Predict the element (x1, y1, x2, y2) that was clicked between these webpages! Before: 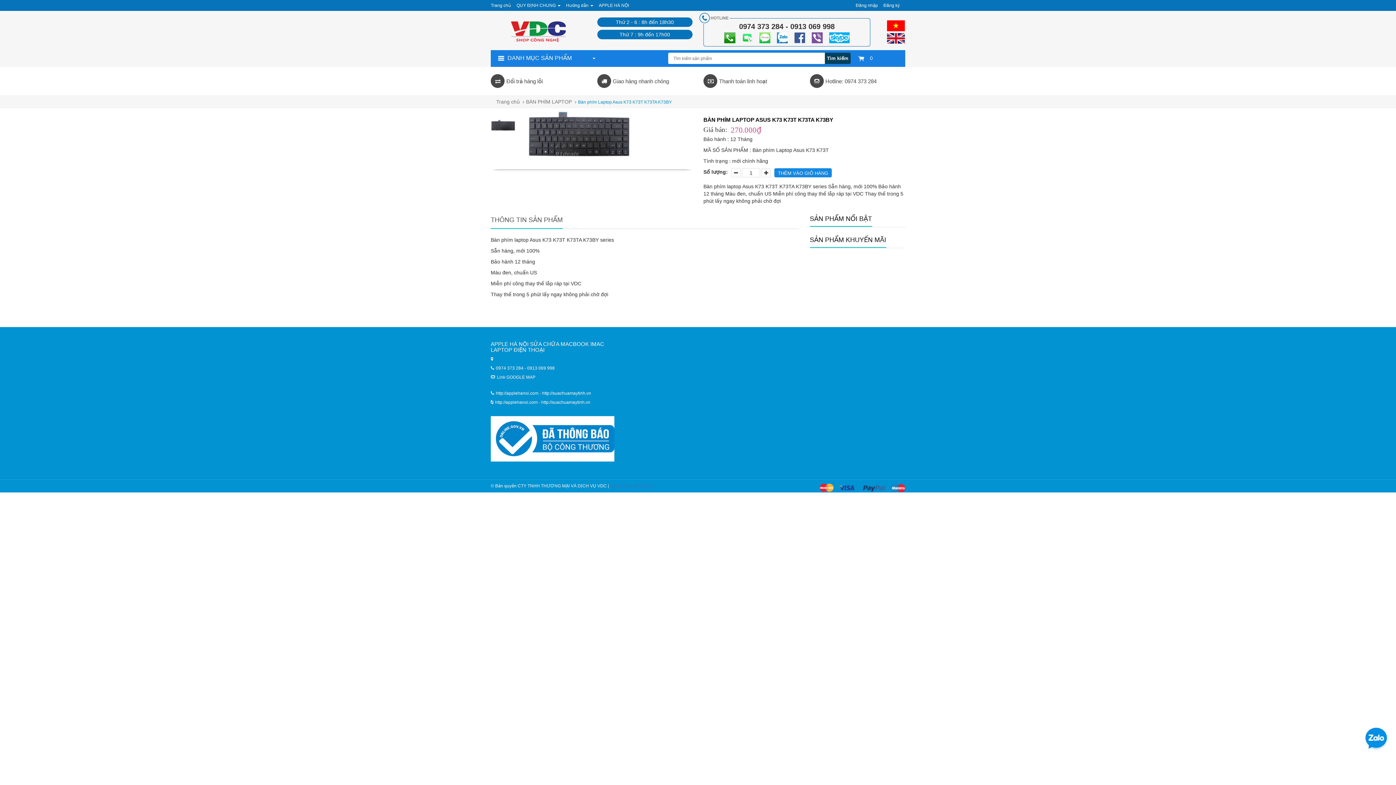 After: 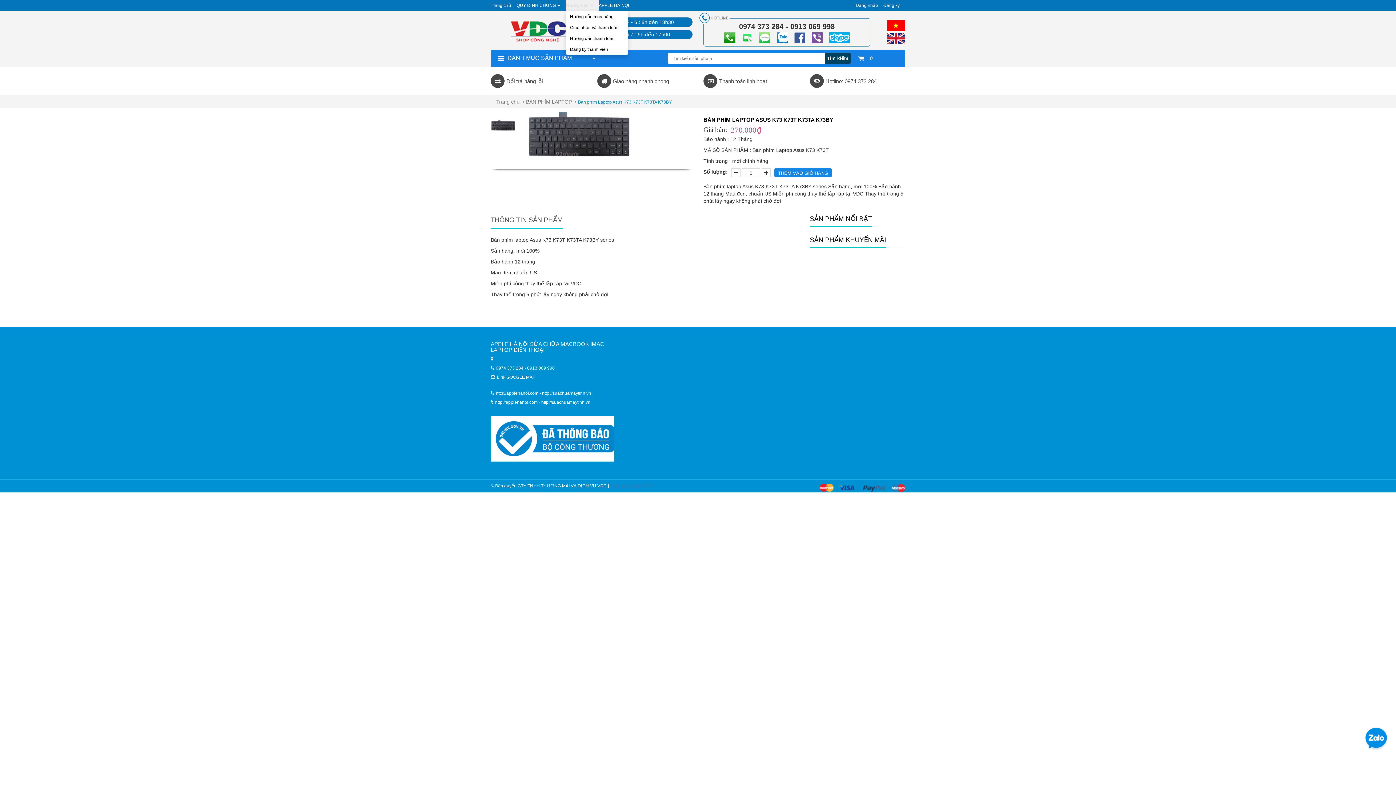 Action: label: Hướng dẫn  bbox: (566, 0, 598, 10)